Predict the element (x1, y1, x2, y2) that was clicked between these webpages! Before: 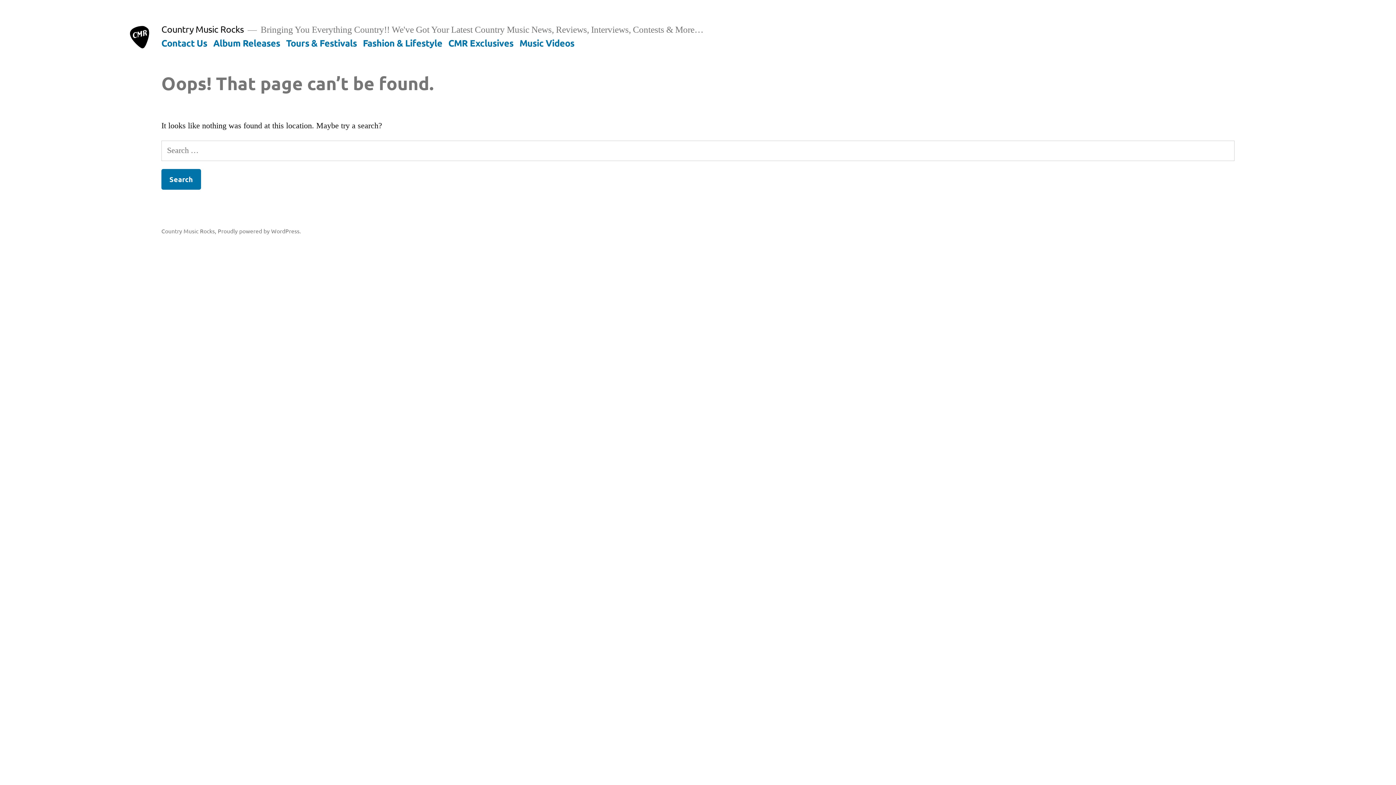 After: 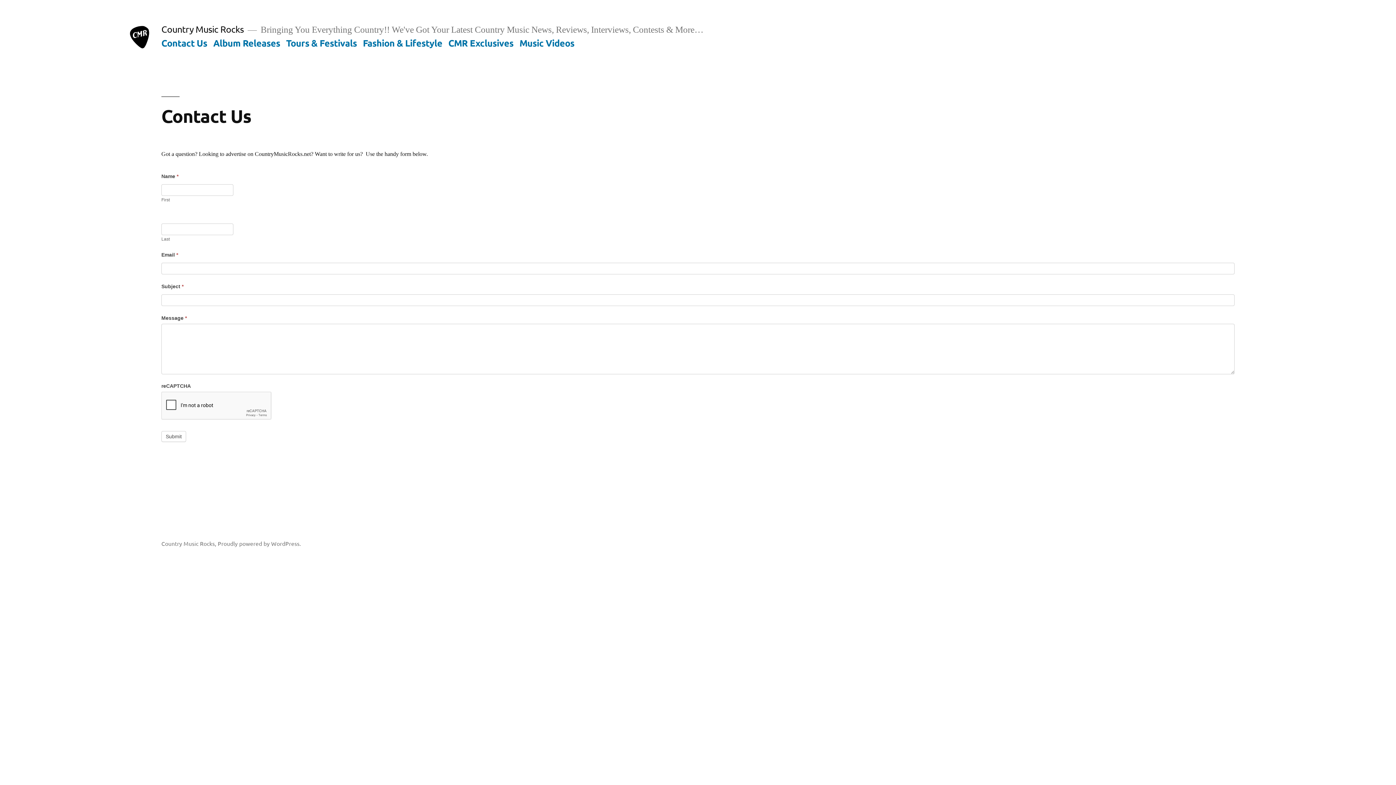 Action: label: Contact Us bbox: (161, 36, 207, 48)